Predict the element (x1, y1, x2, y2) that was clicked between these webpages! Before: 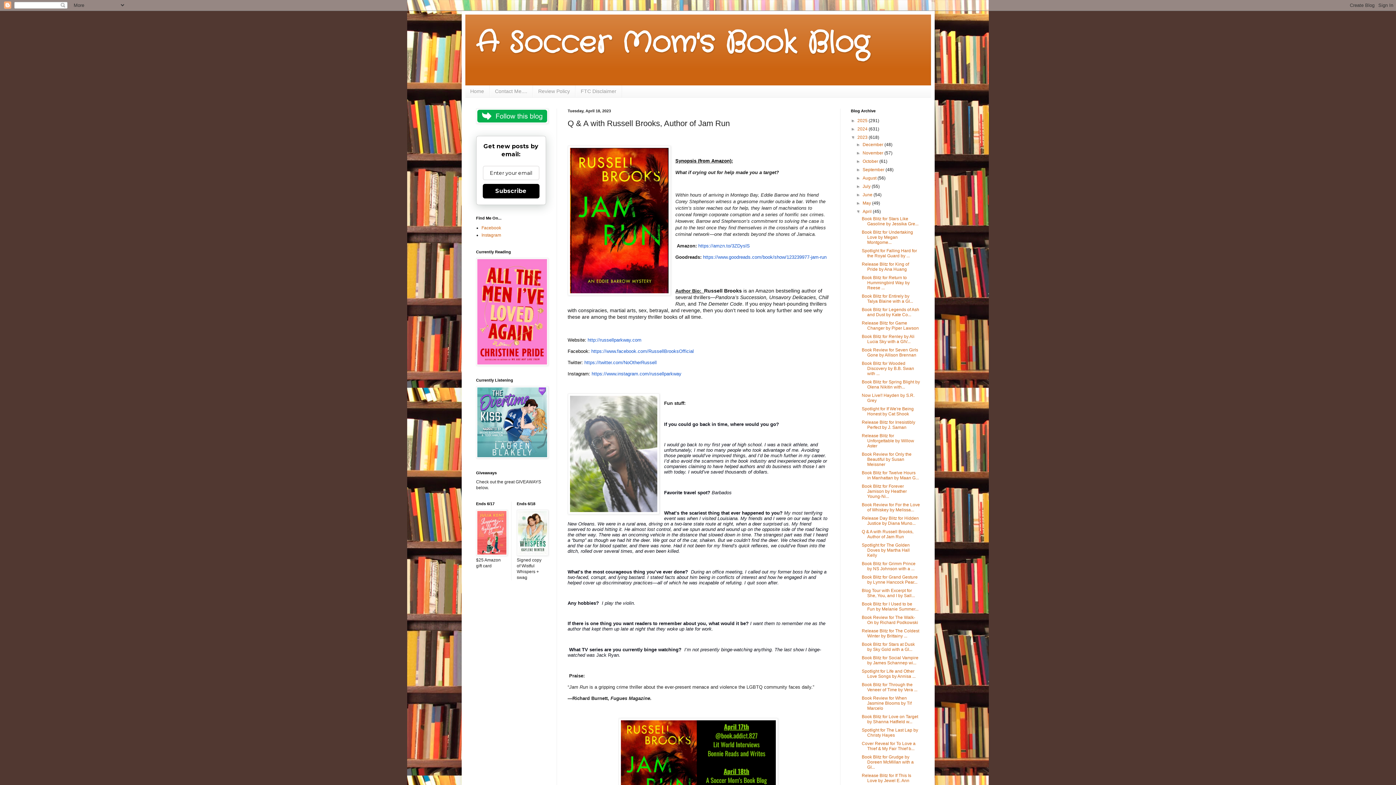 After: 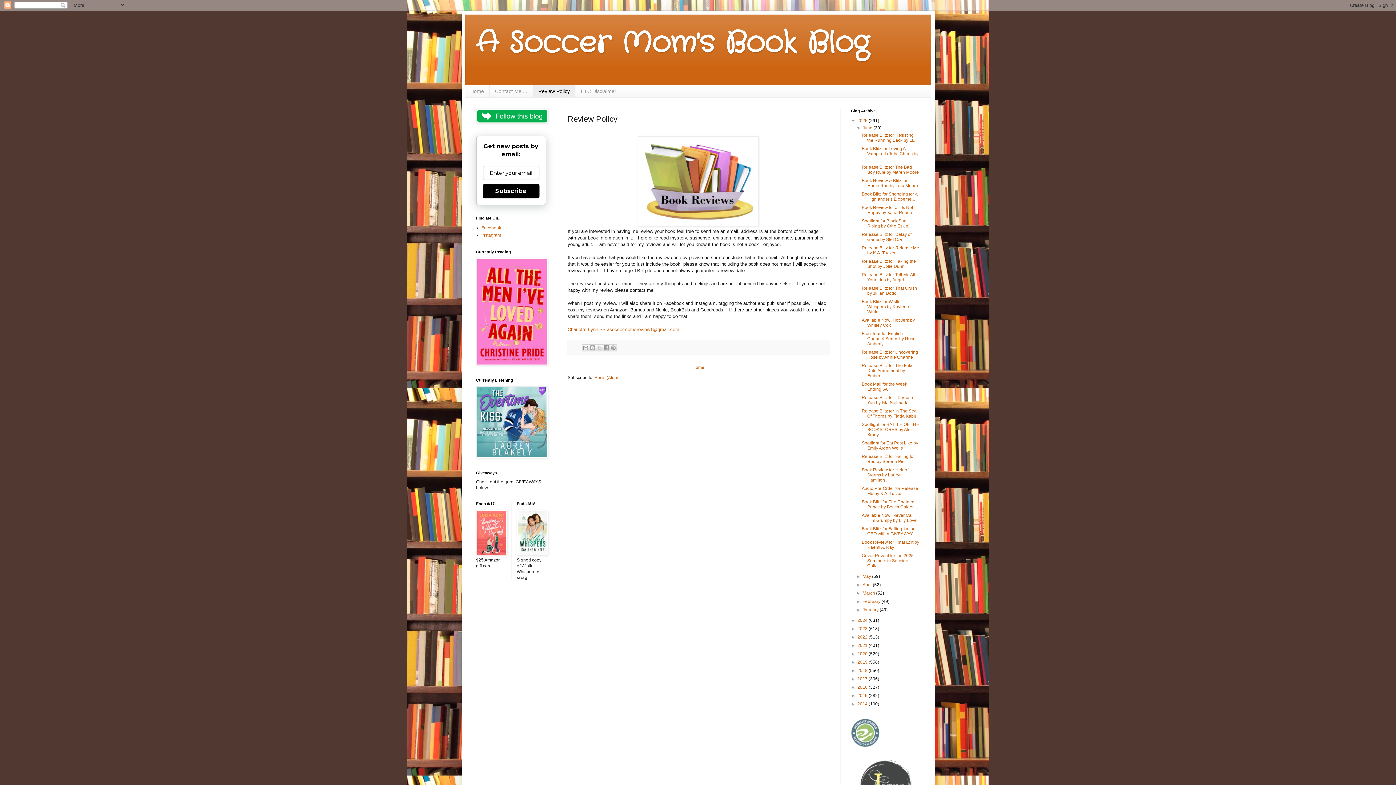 Action: label: Review Policy bbox: (532, 85, 575, 97)